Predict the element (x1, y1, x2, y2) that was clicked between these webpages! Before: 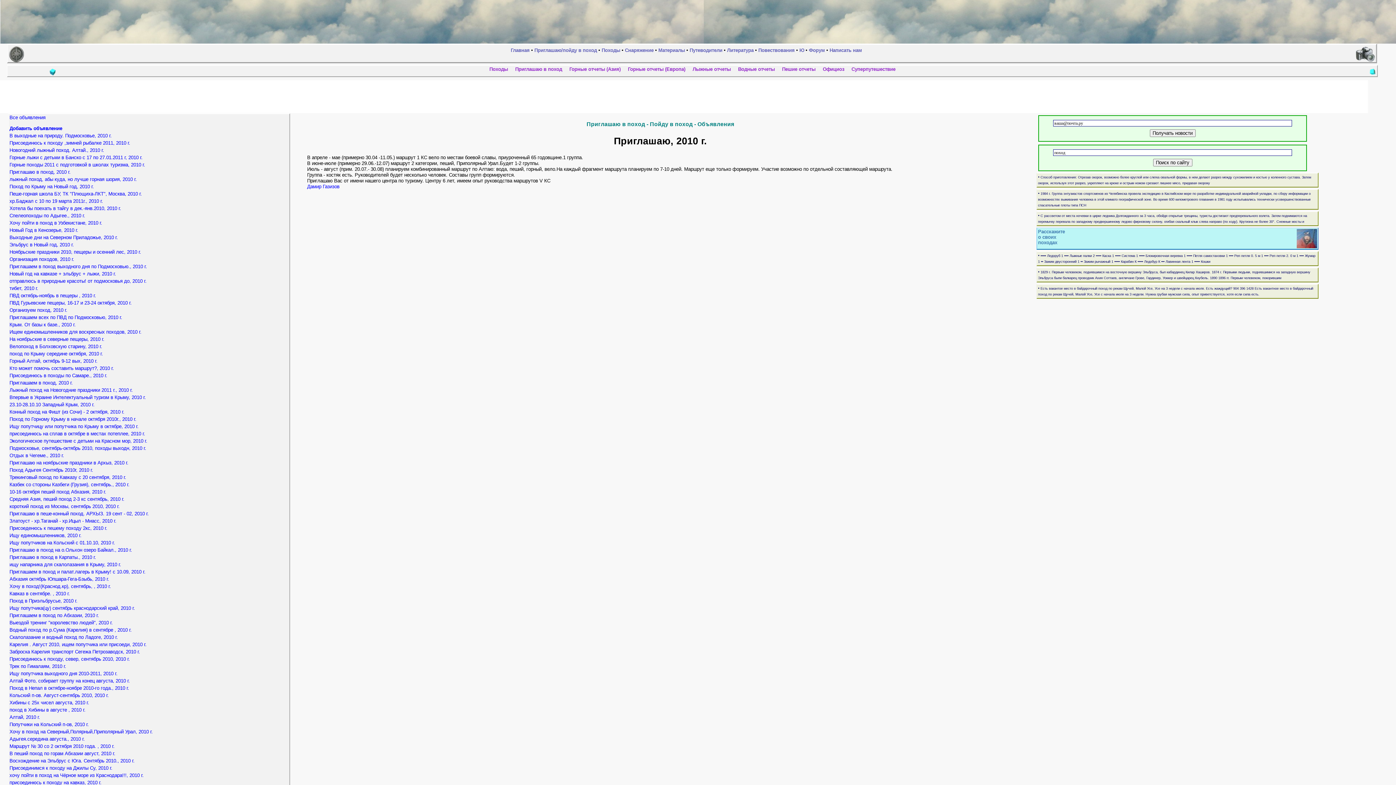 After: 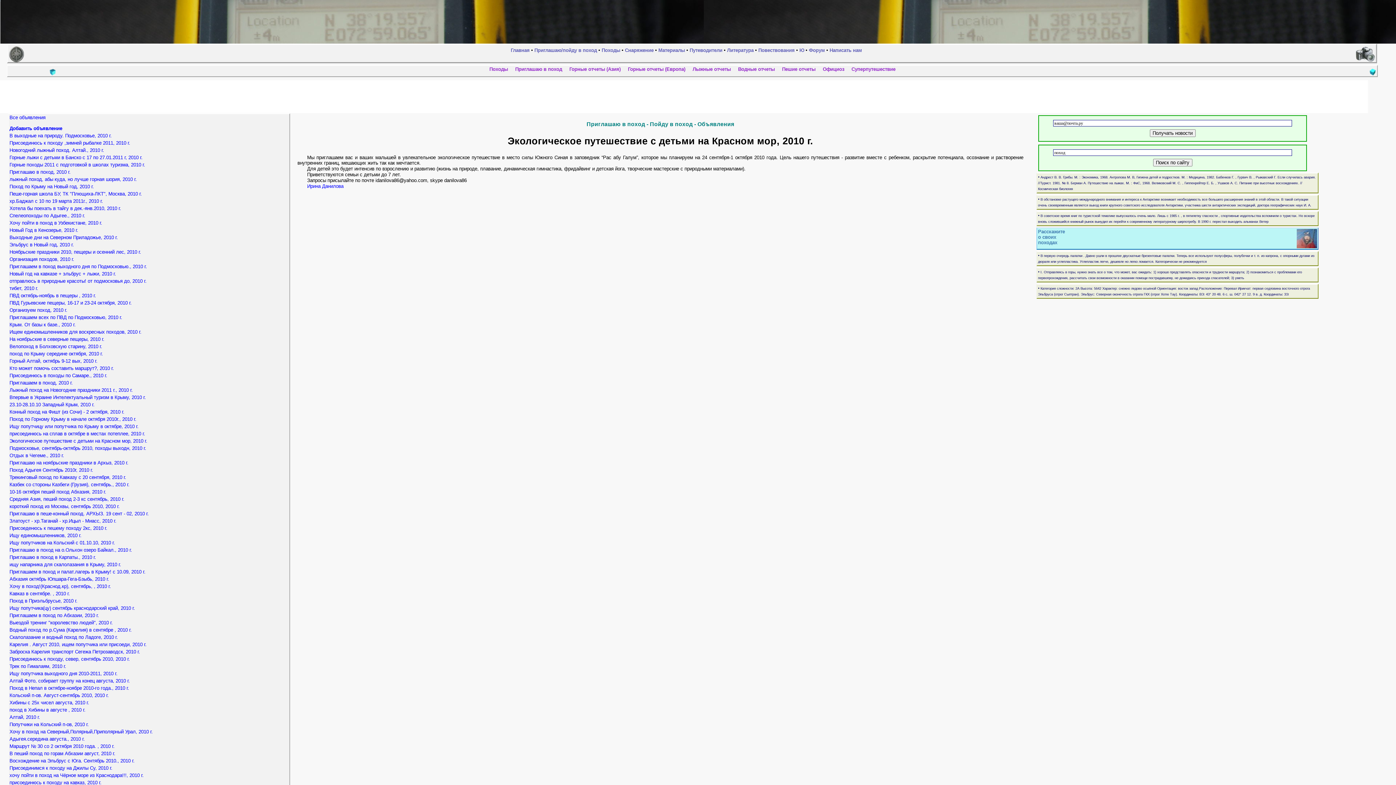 Action: label: Экологическое путешествие с детьми на Красном мор, 2010 г. bbox: (9, 438, 147, 444)